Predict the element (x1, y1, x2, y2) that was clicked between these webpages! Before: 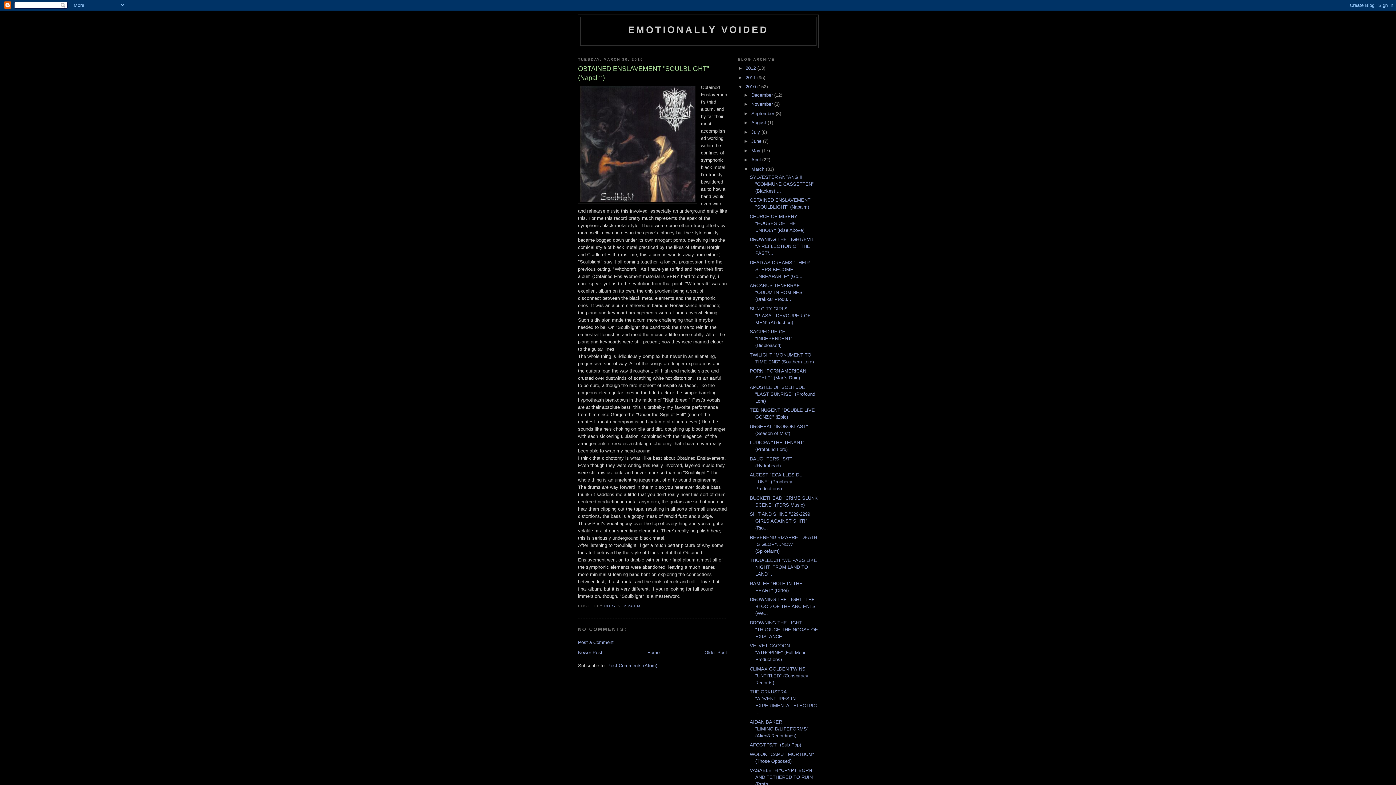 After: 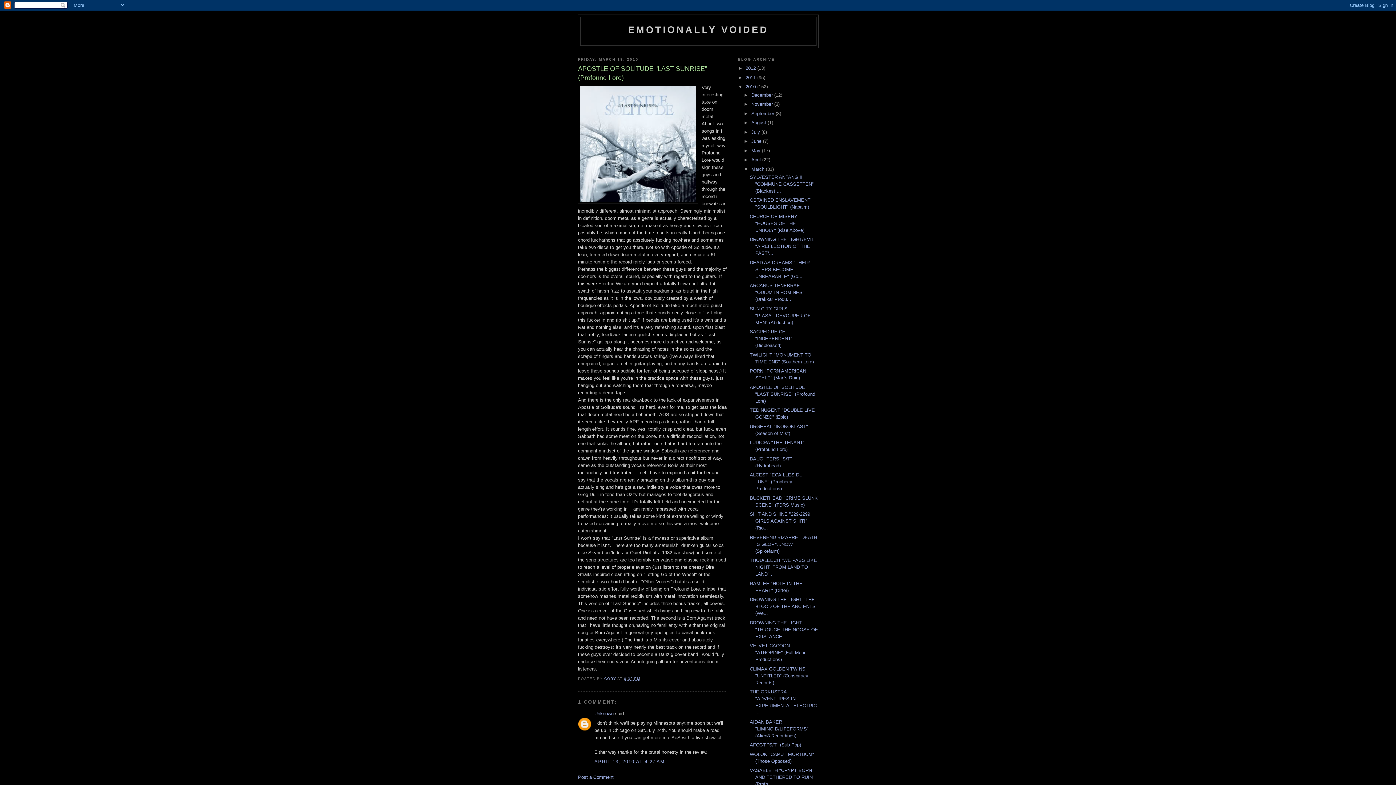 Action: label: APOSTLE OF SOLITUDE "LAST SUNRISE" (Profound Lore) bbox: (749, 384, 815, 403)